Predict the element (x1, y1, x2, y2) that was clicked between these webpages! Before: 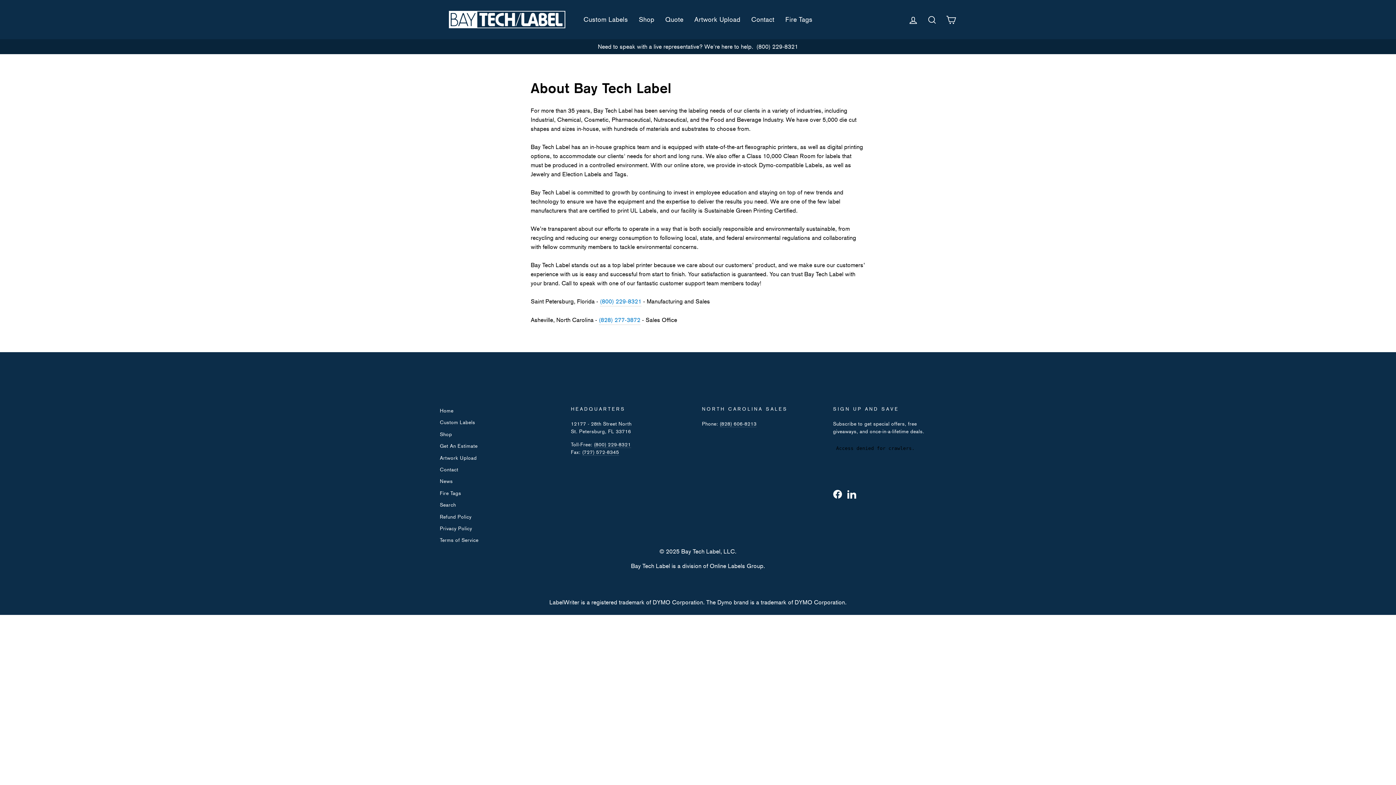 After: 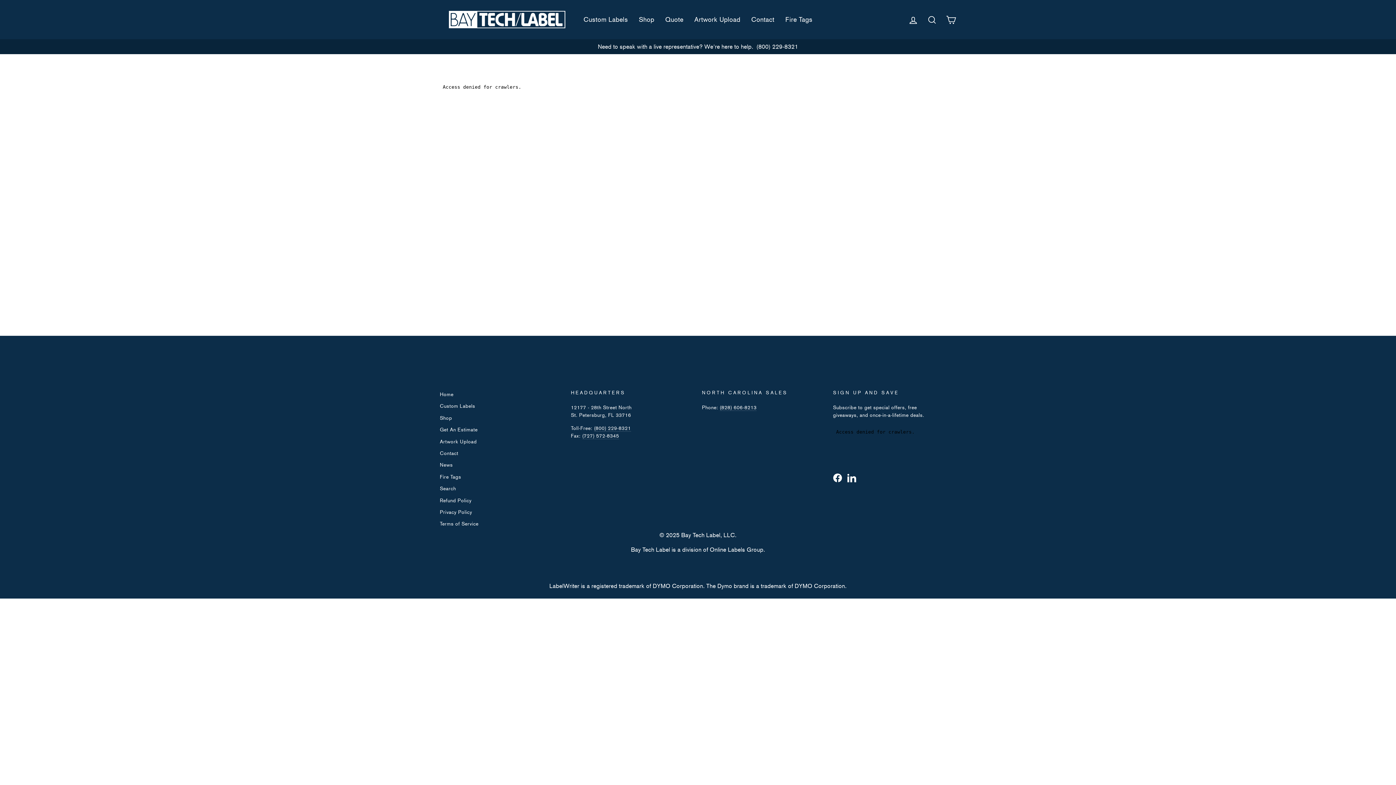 Action: label: Quote bbox: (659, 11, 689, 27)